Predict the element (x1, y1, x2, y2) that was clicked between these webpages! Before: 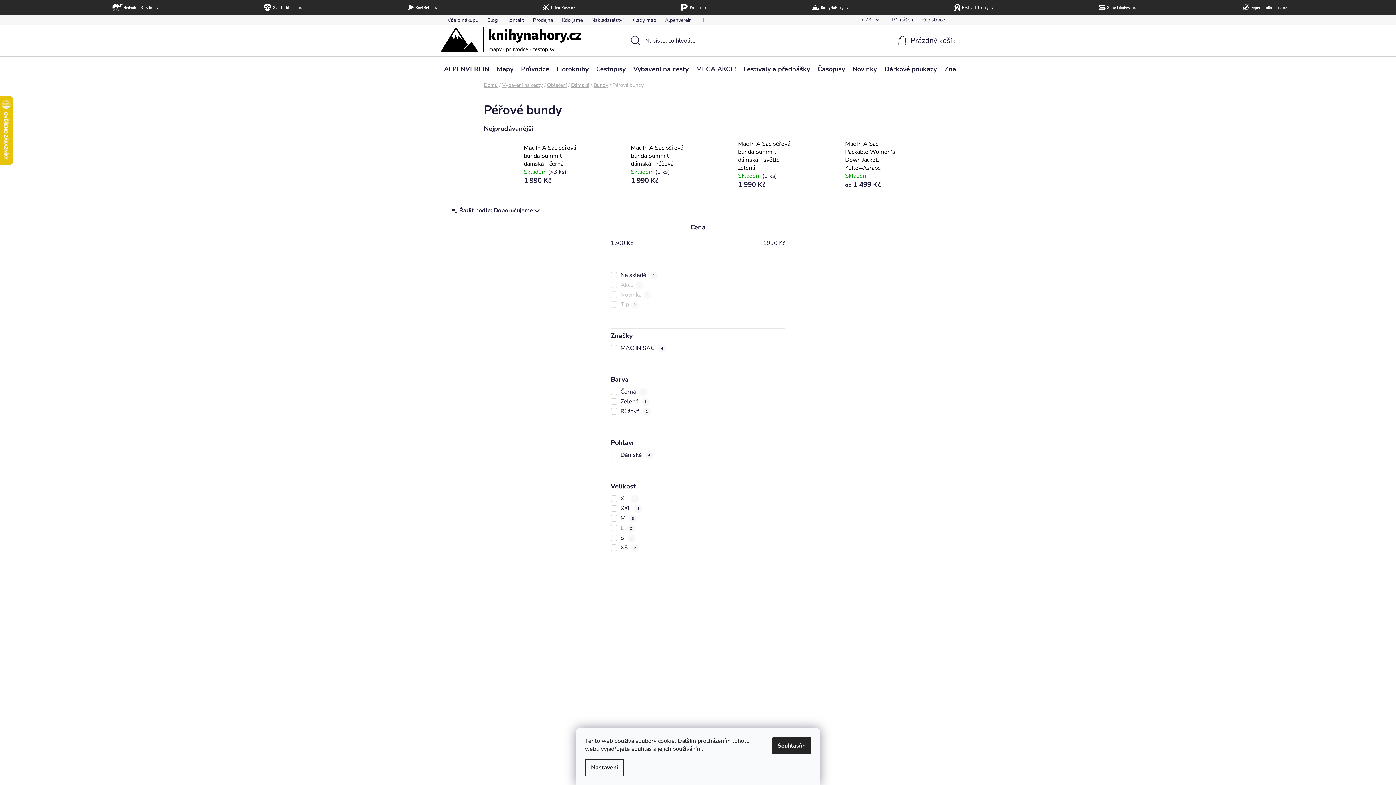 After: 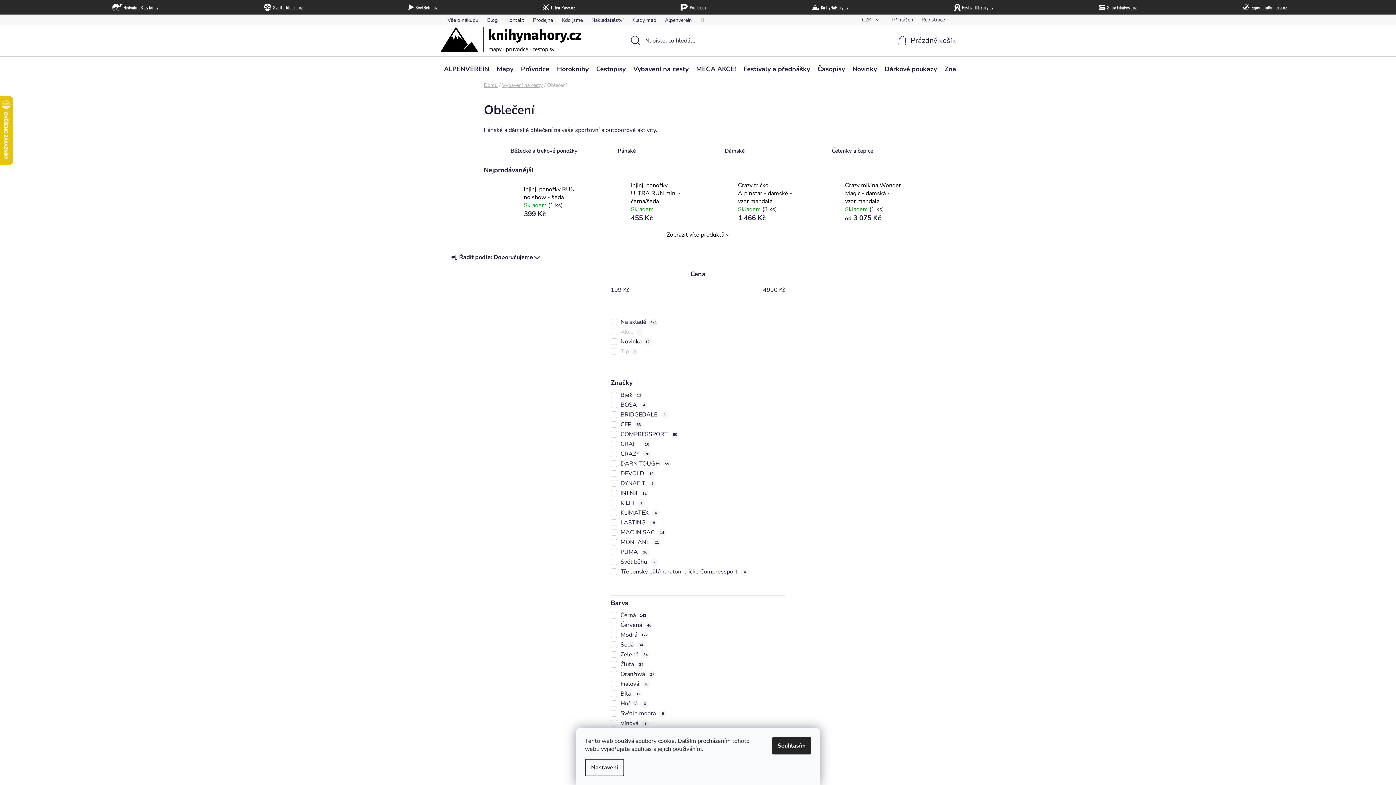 Action: label: Oblečení bbox: (547, 81, 566, 88)